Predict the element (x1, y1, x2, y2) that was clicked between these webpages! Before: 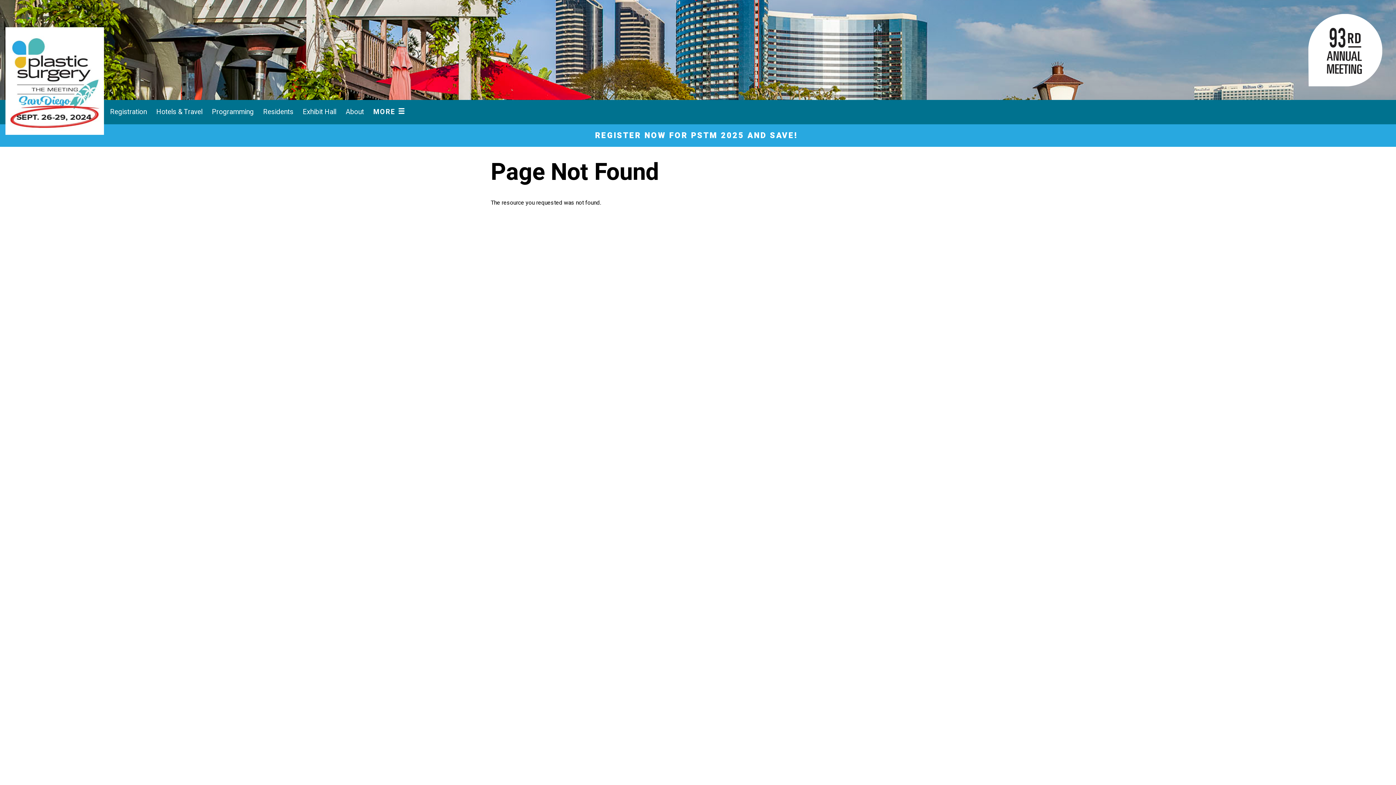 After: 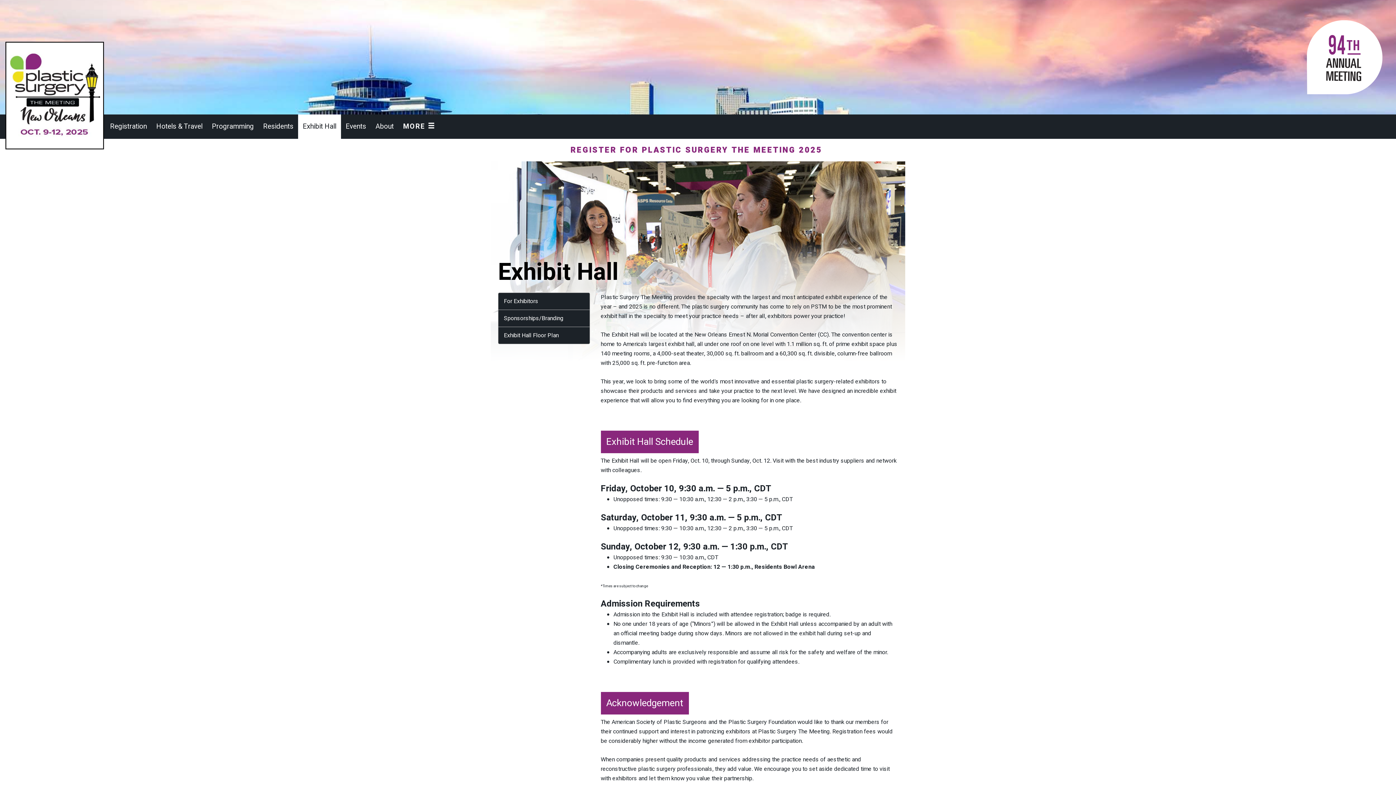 Action: bbox: (298, 100, 341, 124) label: Exhibit Hall